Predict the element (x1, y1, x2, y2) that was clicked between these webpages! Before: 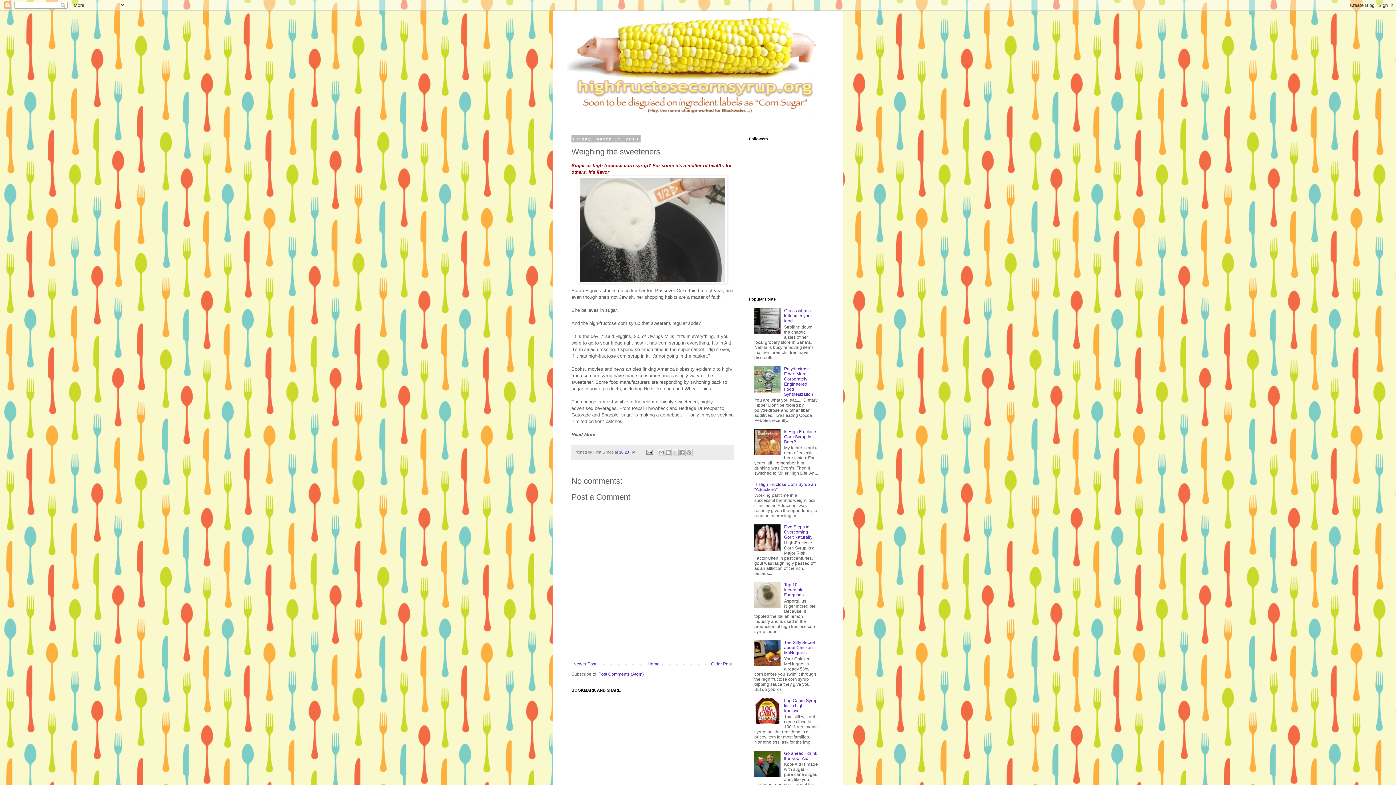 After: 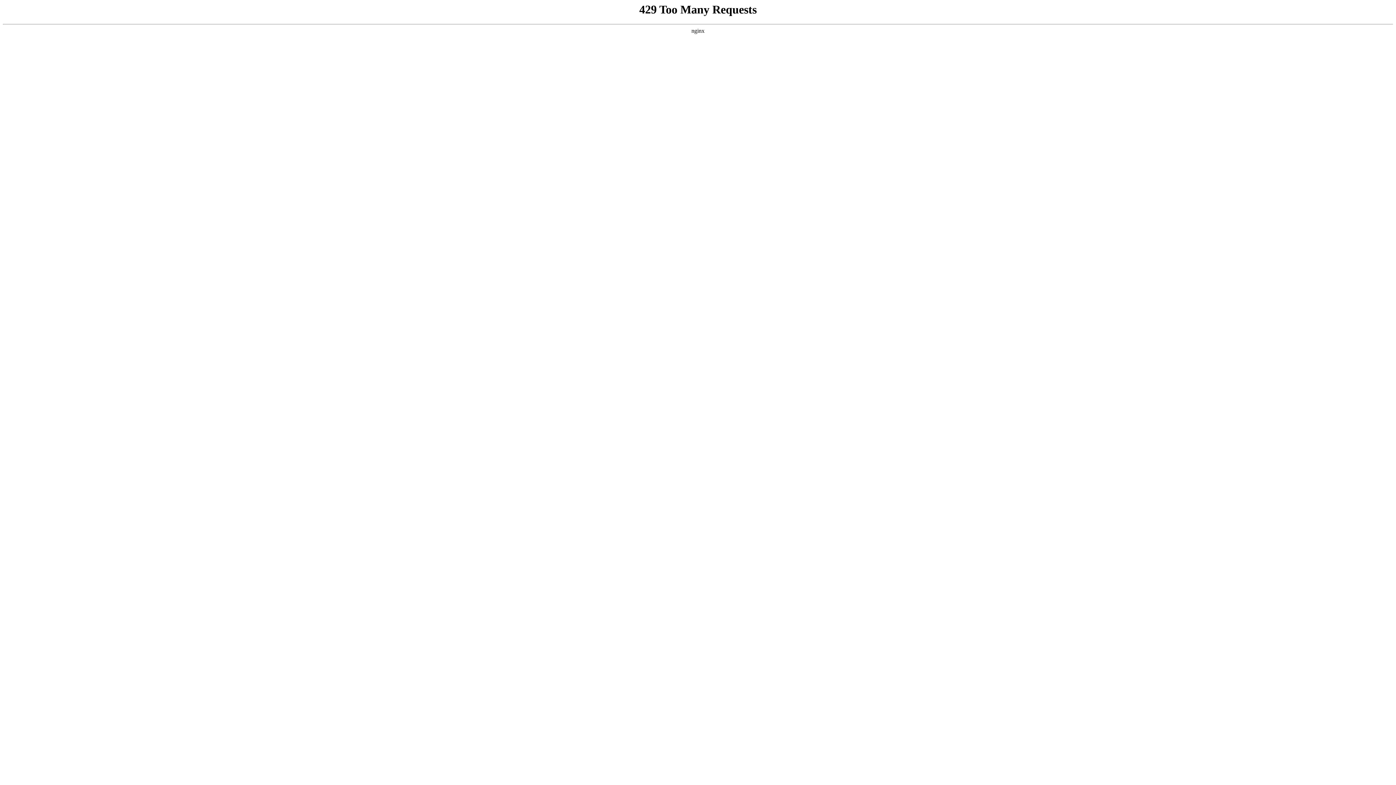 Action: label: Read More bbox: (571, 431, 595, 437)